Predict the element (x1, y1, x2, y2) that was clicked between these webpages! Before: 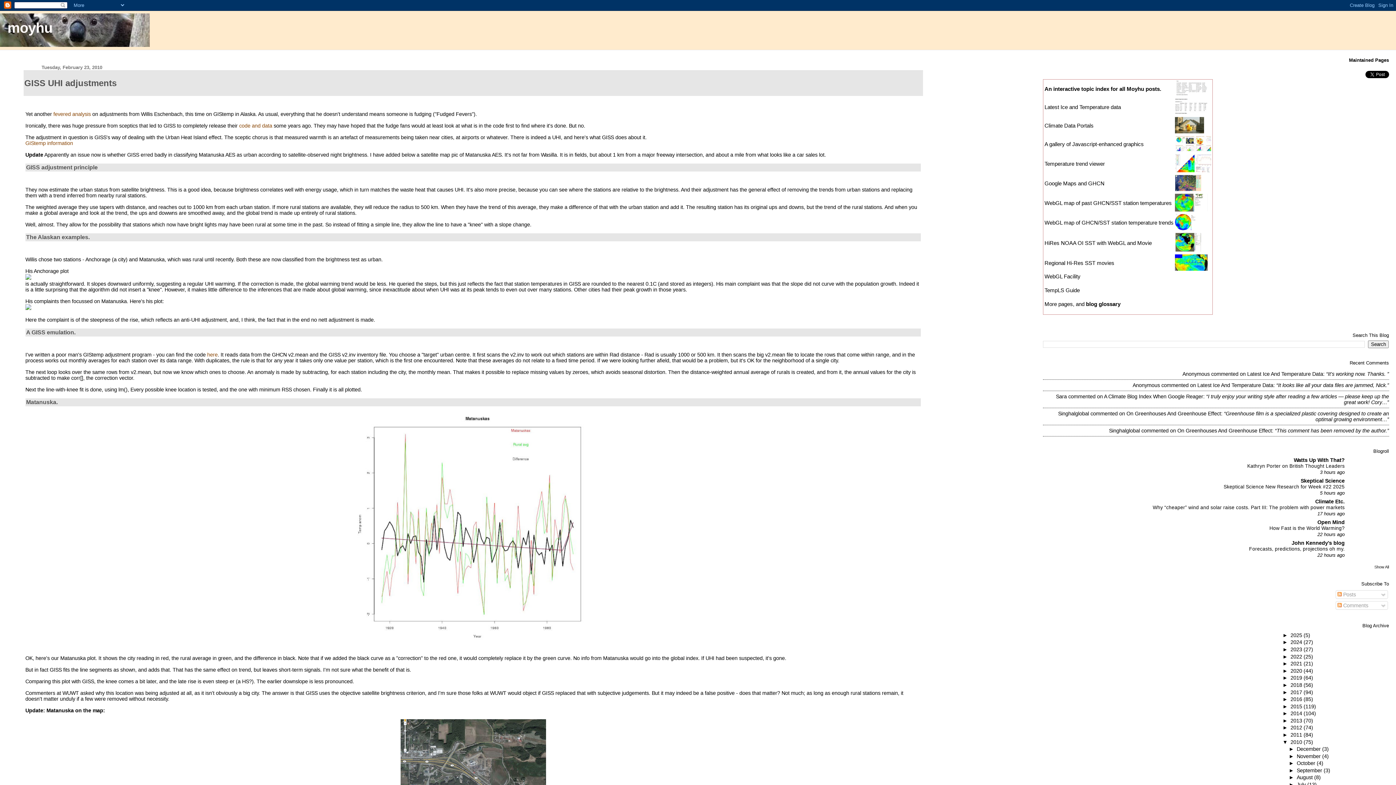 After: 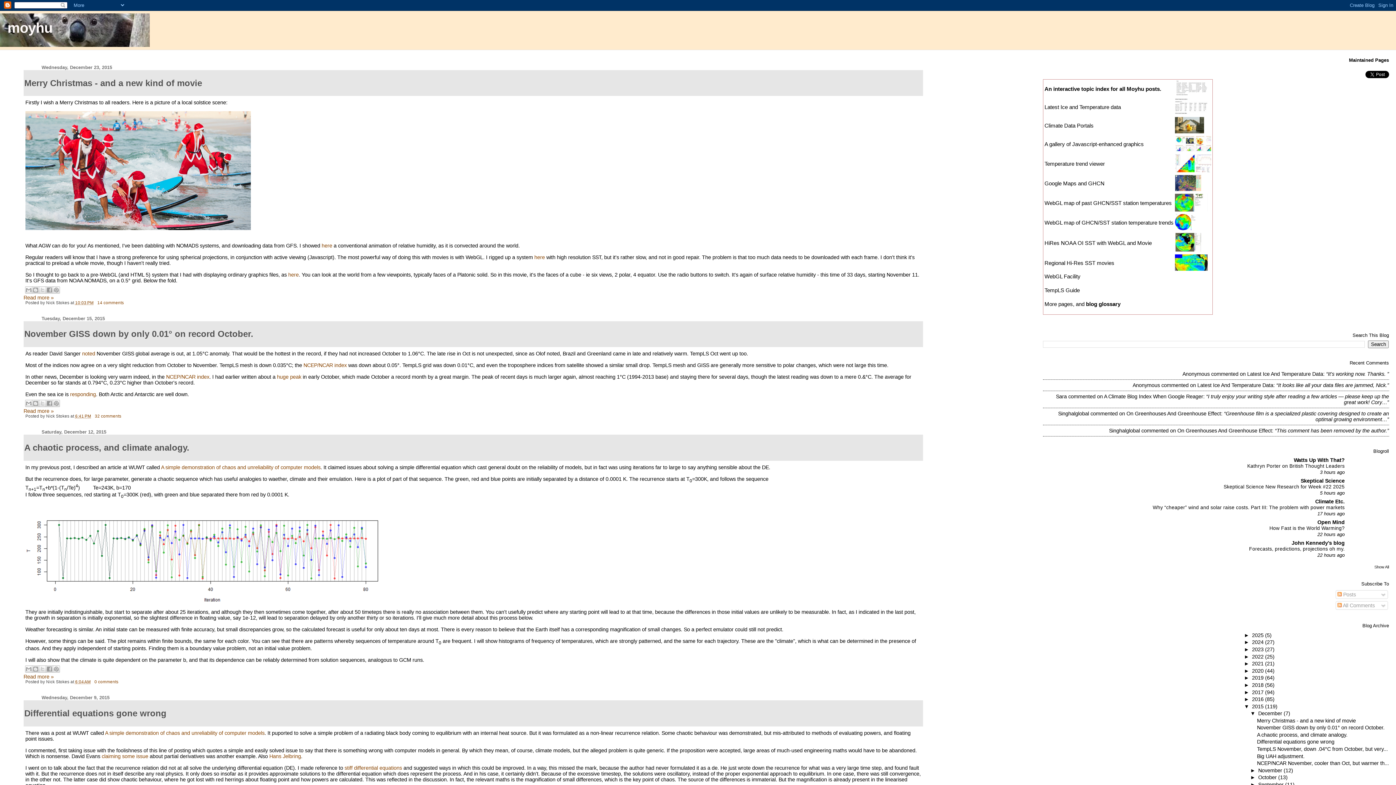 Action: bbox: (1290, 703, 1303, 709) label: 2015 